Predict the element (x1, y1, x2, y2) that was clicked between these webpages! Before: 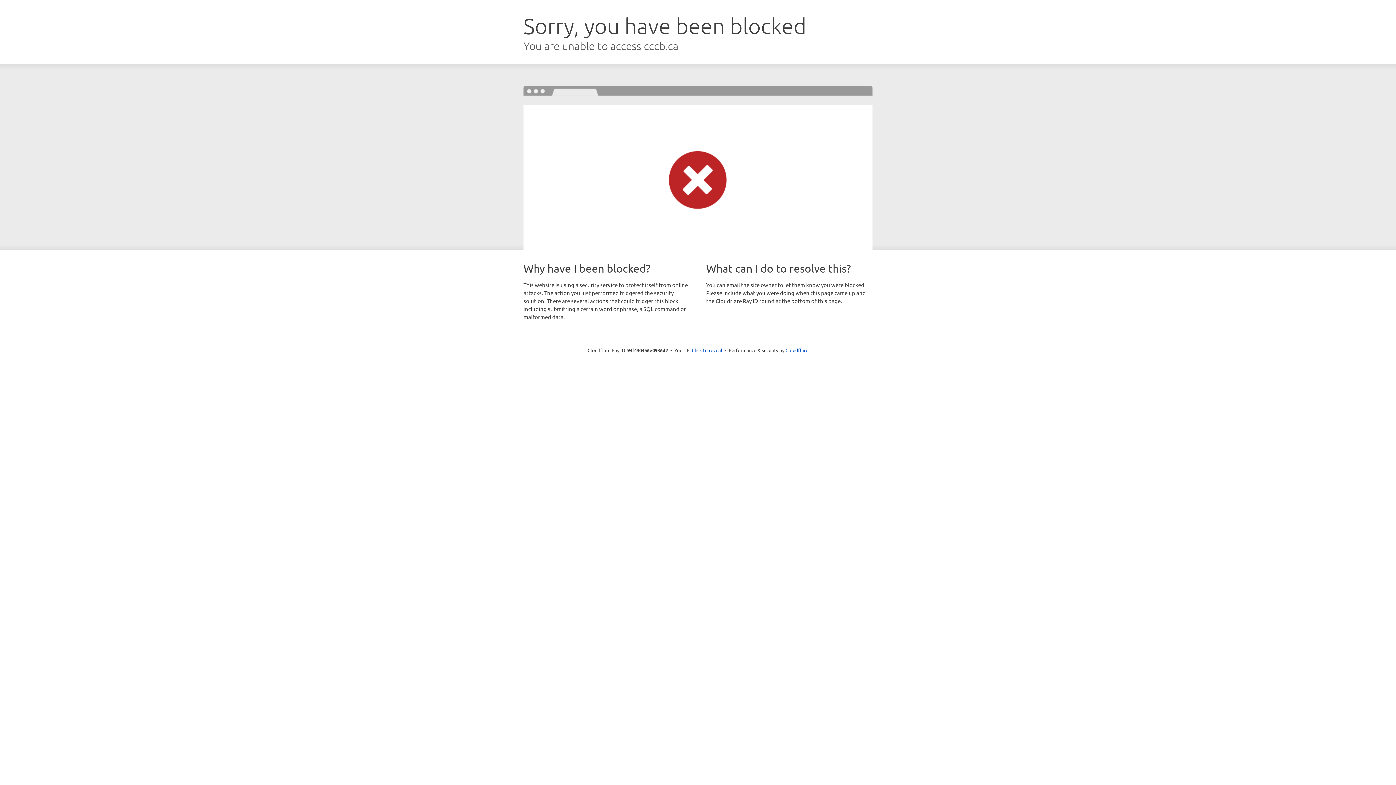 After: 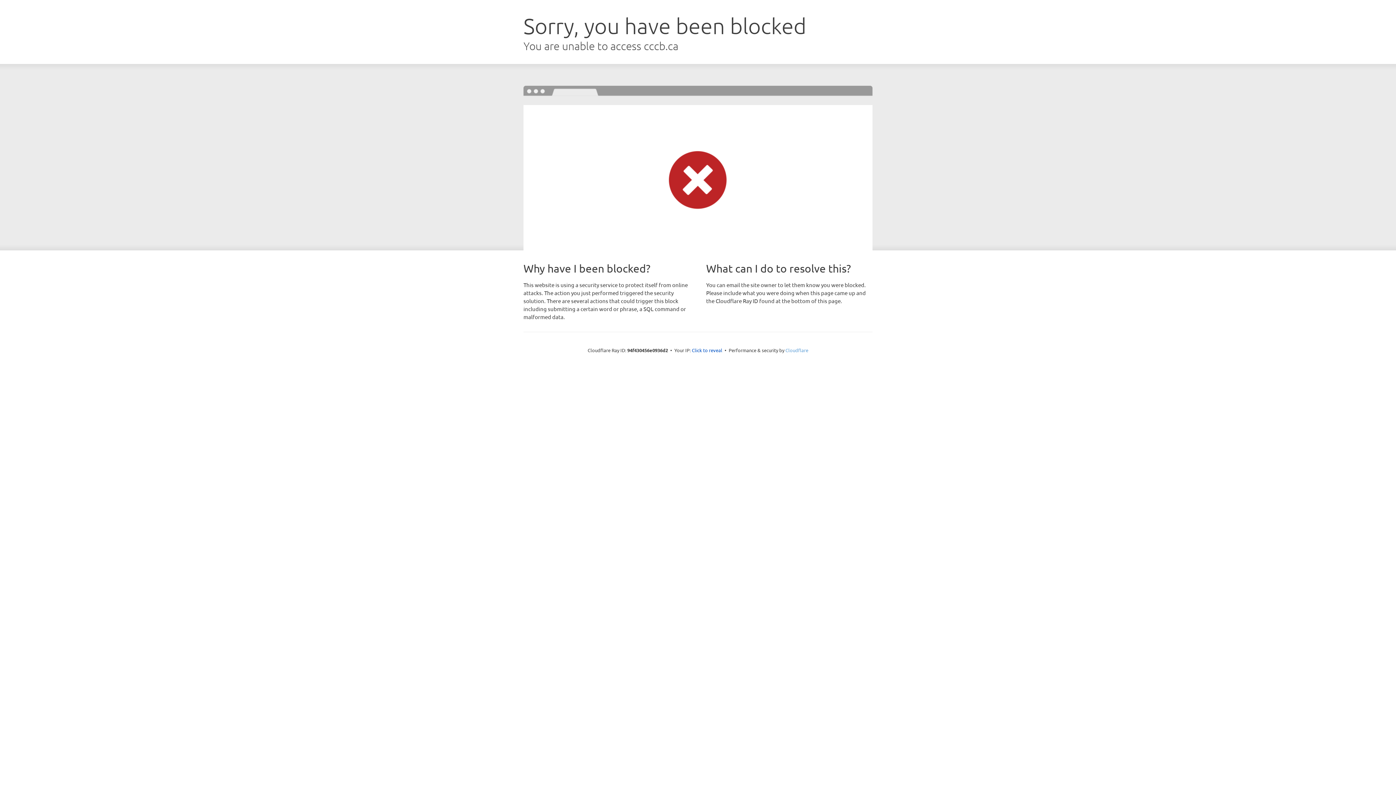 Action: bbox: (785, 347, 808, 353) label: Cloudflare